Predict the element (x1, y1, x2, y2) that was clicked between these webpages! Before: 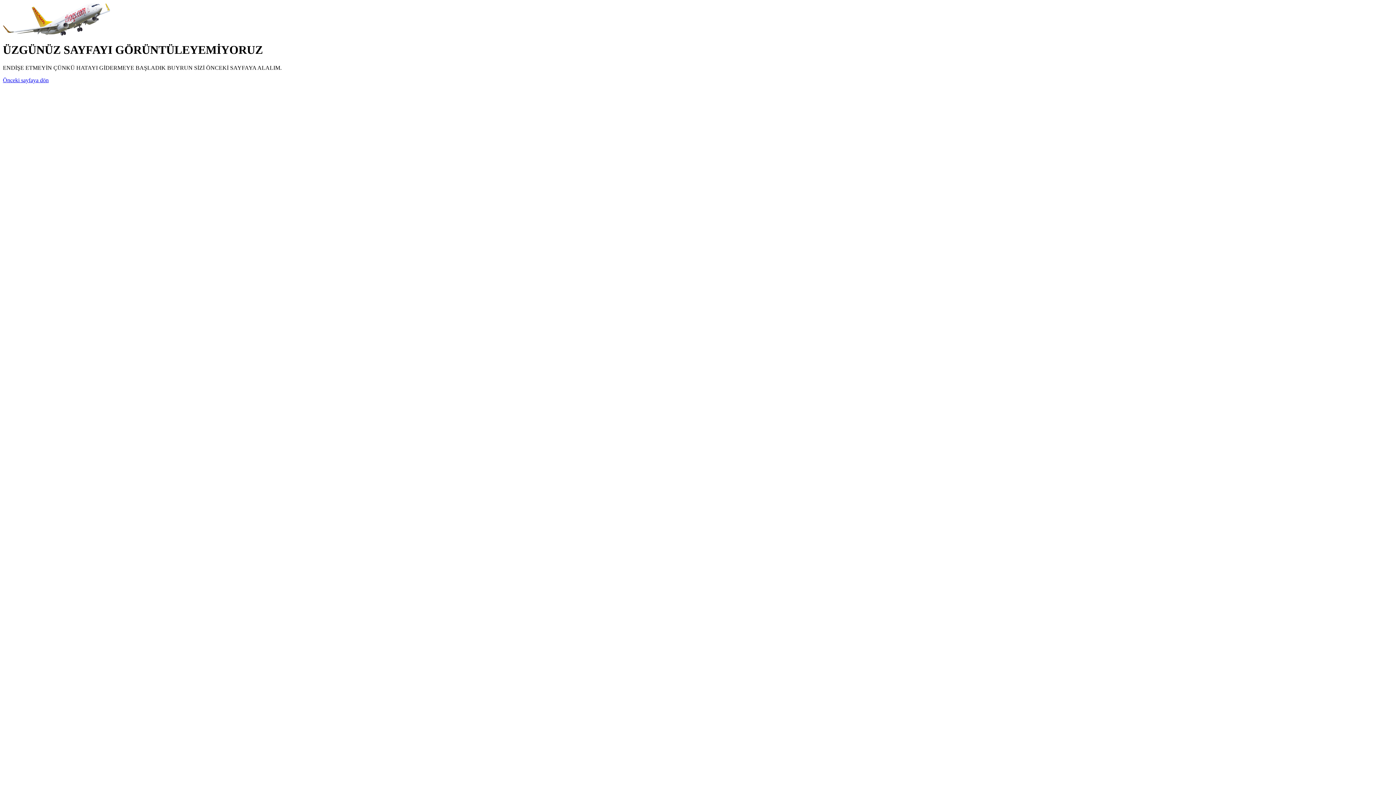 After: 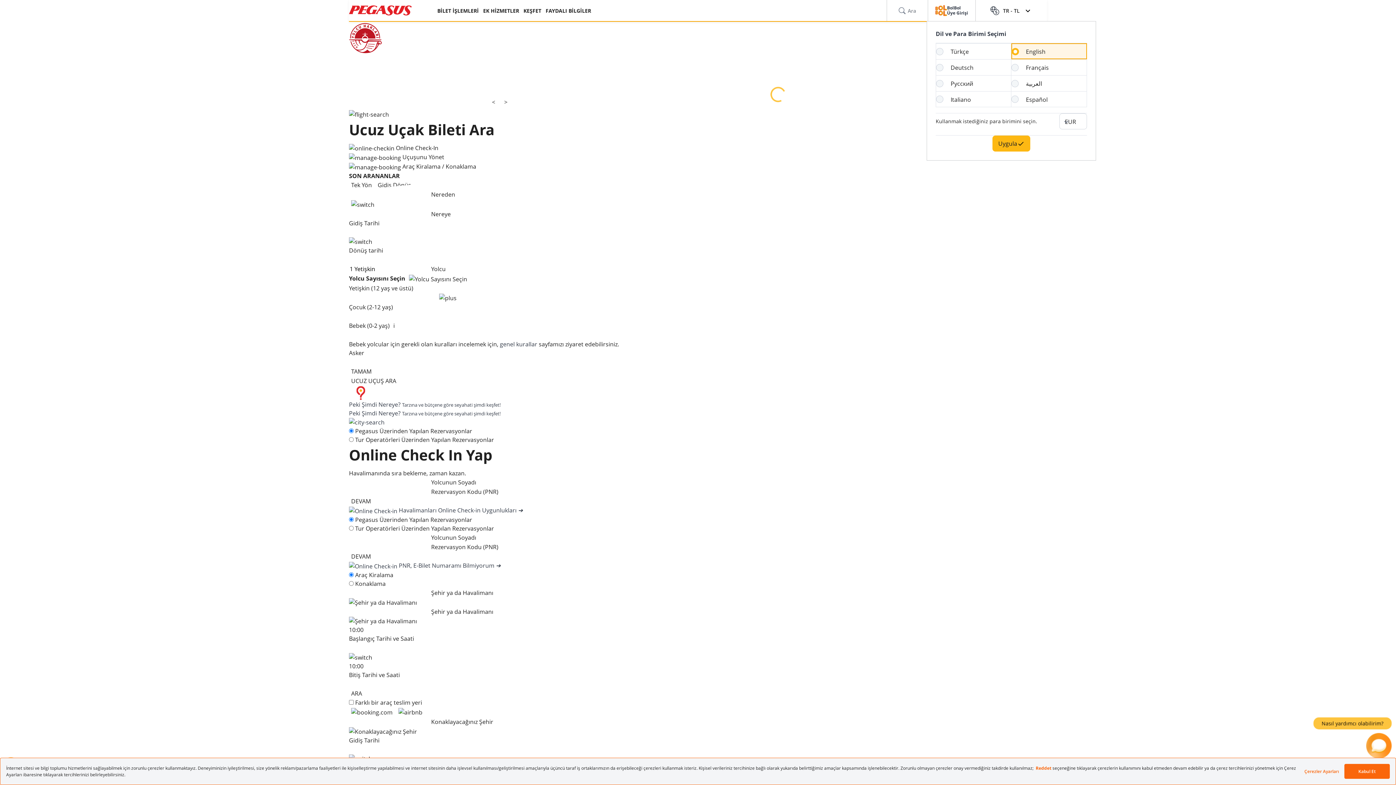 Action: label: Önceki sayfaya dön bbox: (2, 77, 48, 83)